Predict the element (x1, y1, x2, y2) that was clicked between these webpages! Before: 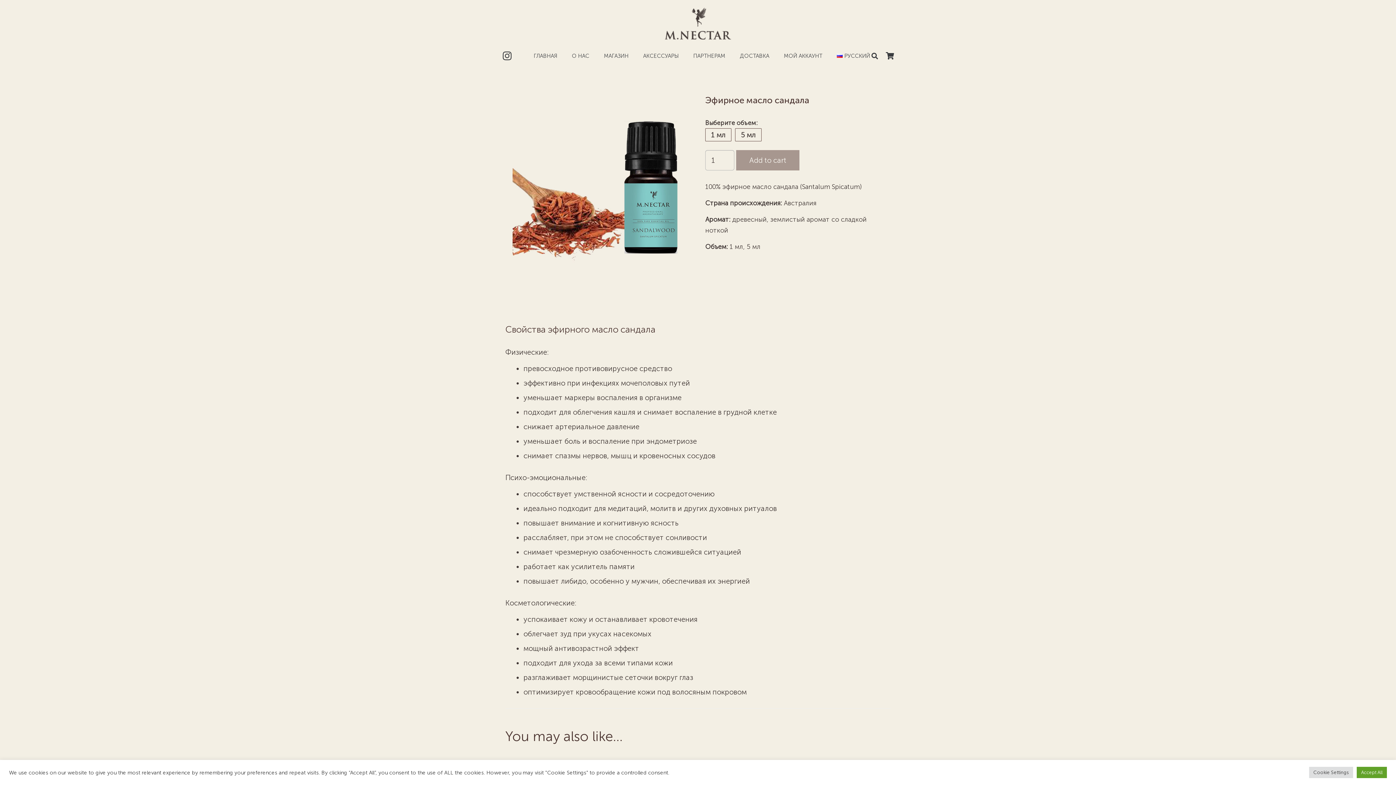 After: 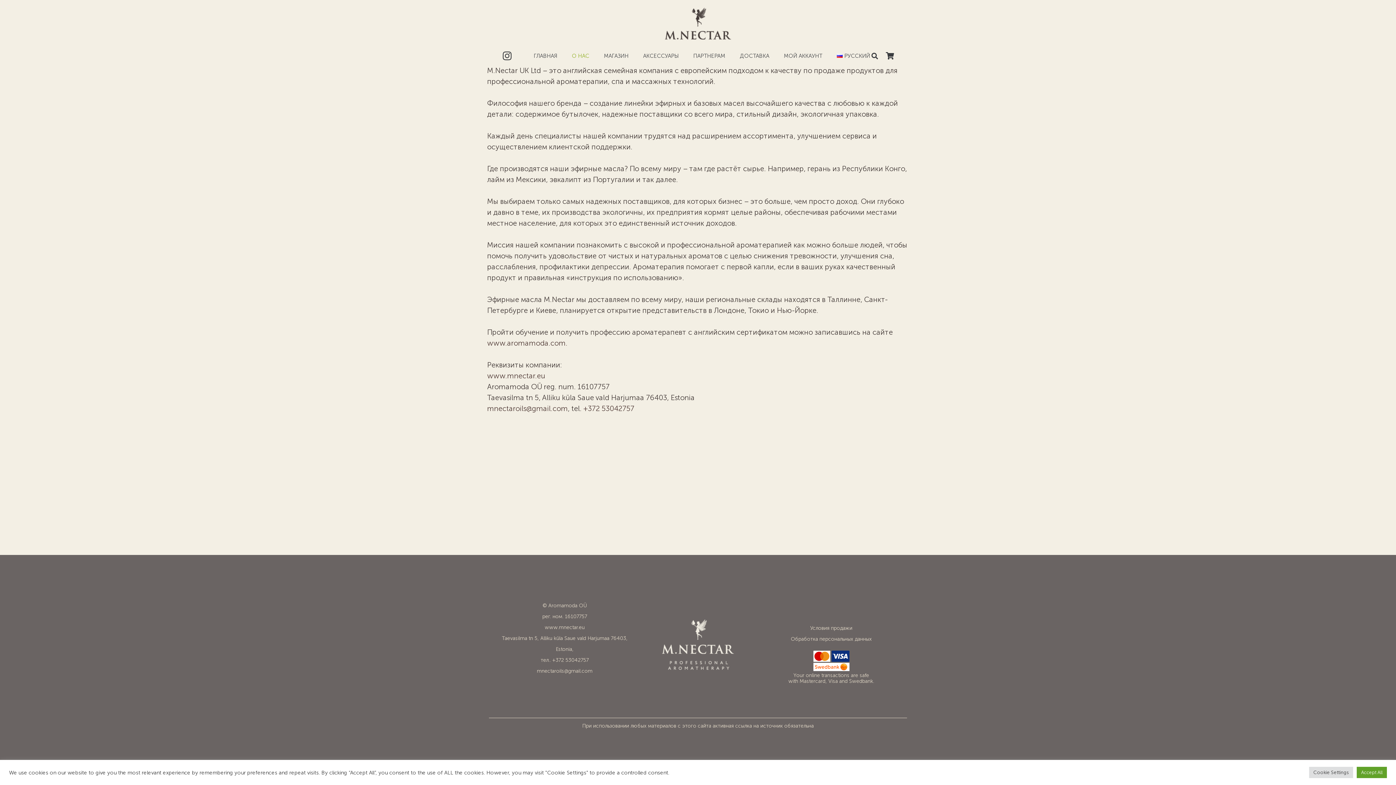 Action: label: О НАС bbox: (564, 46, 596, 65)